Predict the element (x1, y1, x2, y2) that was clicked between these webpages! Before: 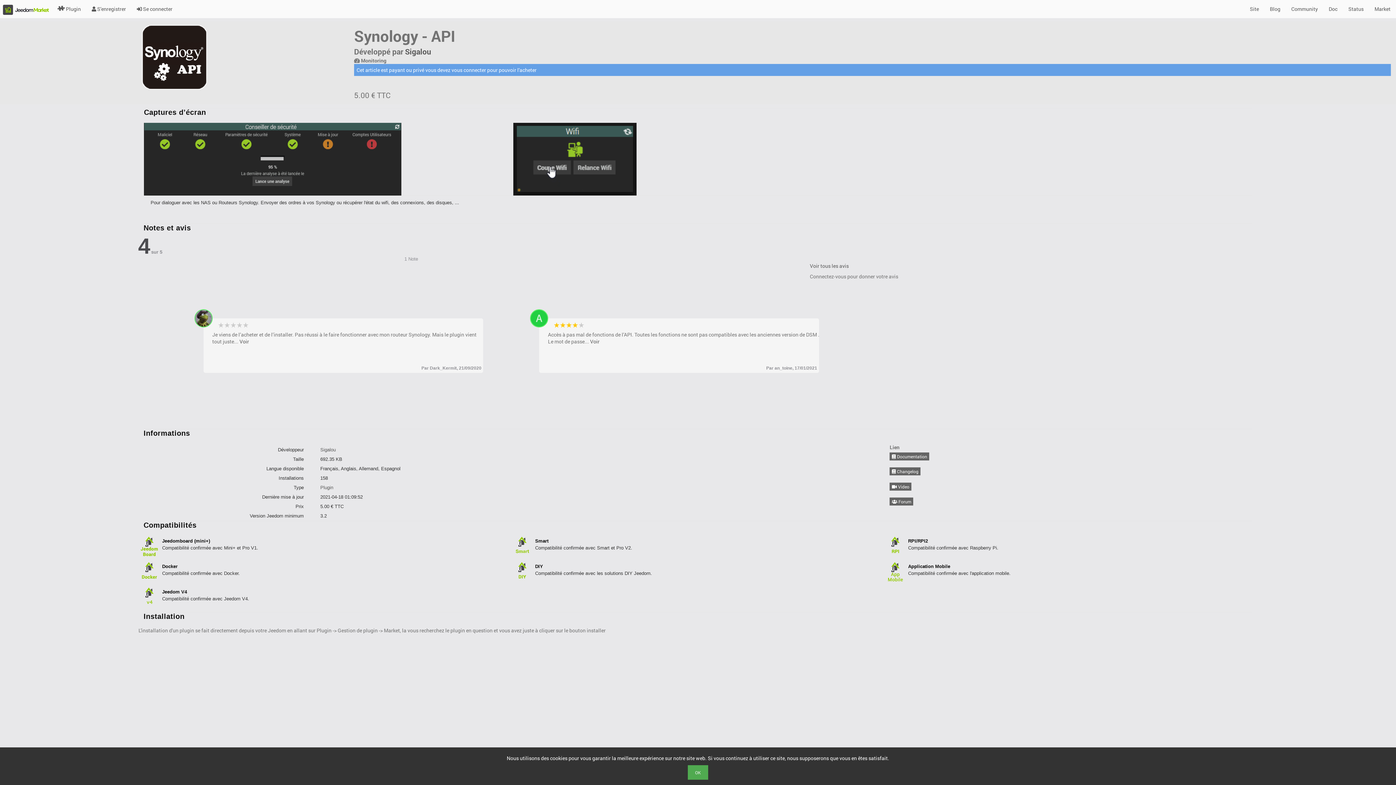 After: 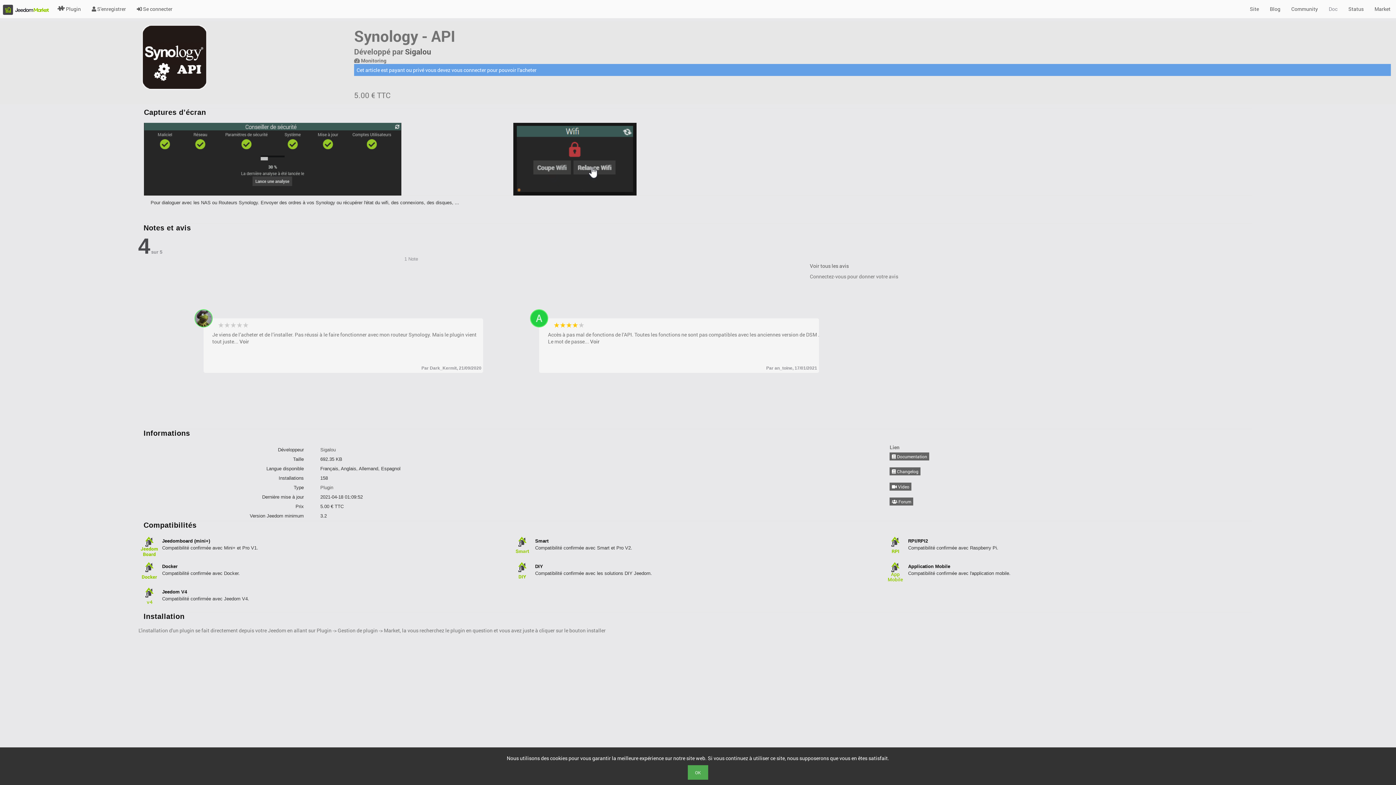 Action: label: Doc bbox: (1323, 0, 1343, 18)